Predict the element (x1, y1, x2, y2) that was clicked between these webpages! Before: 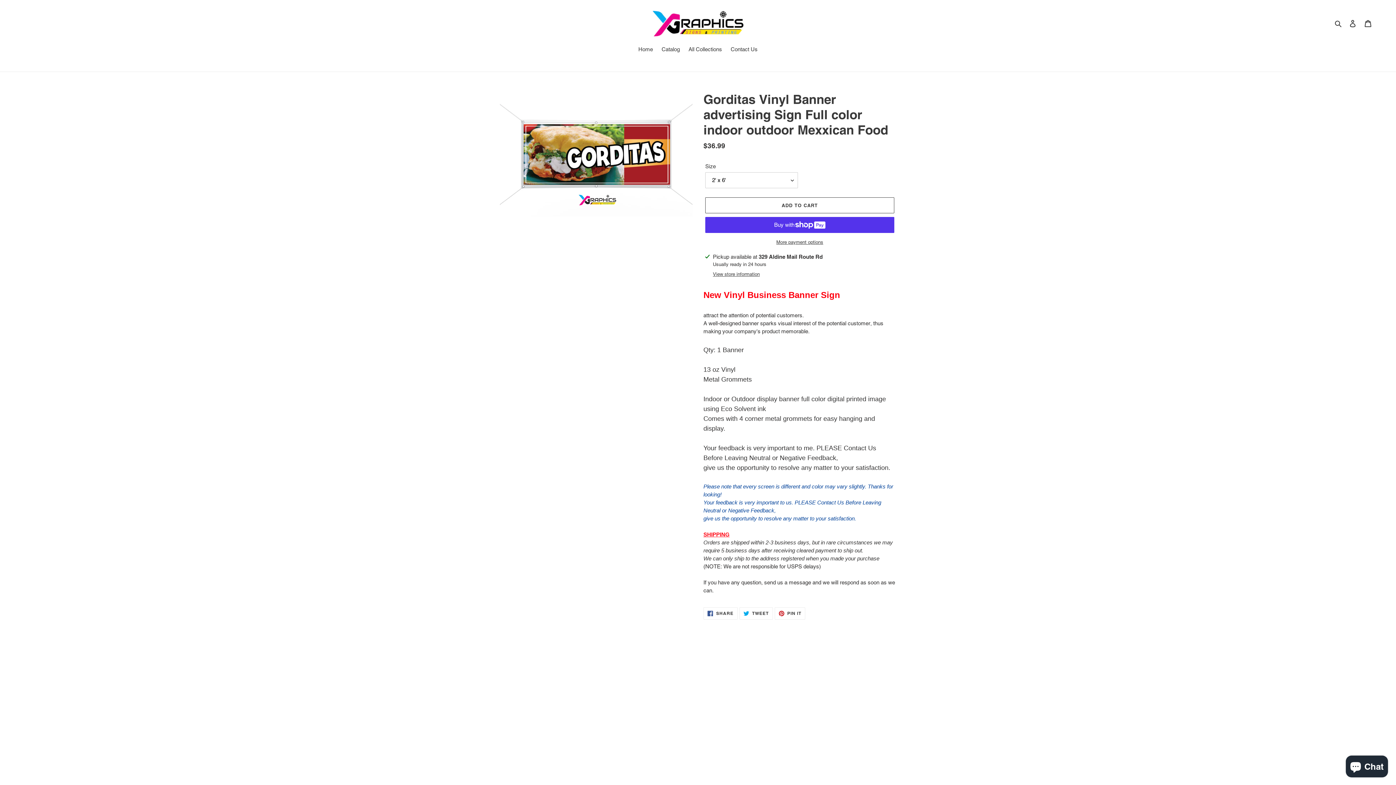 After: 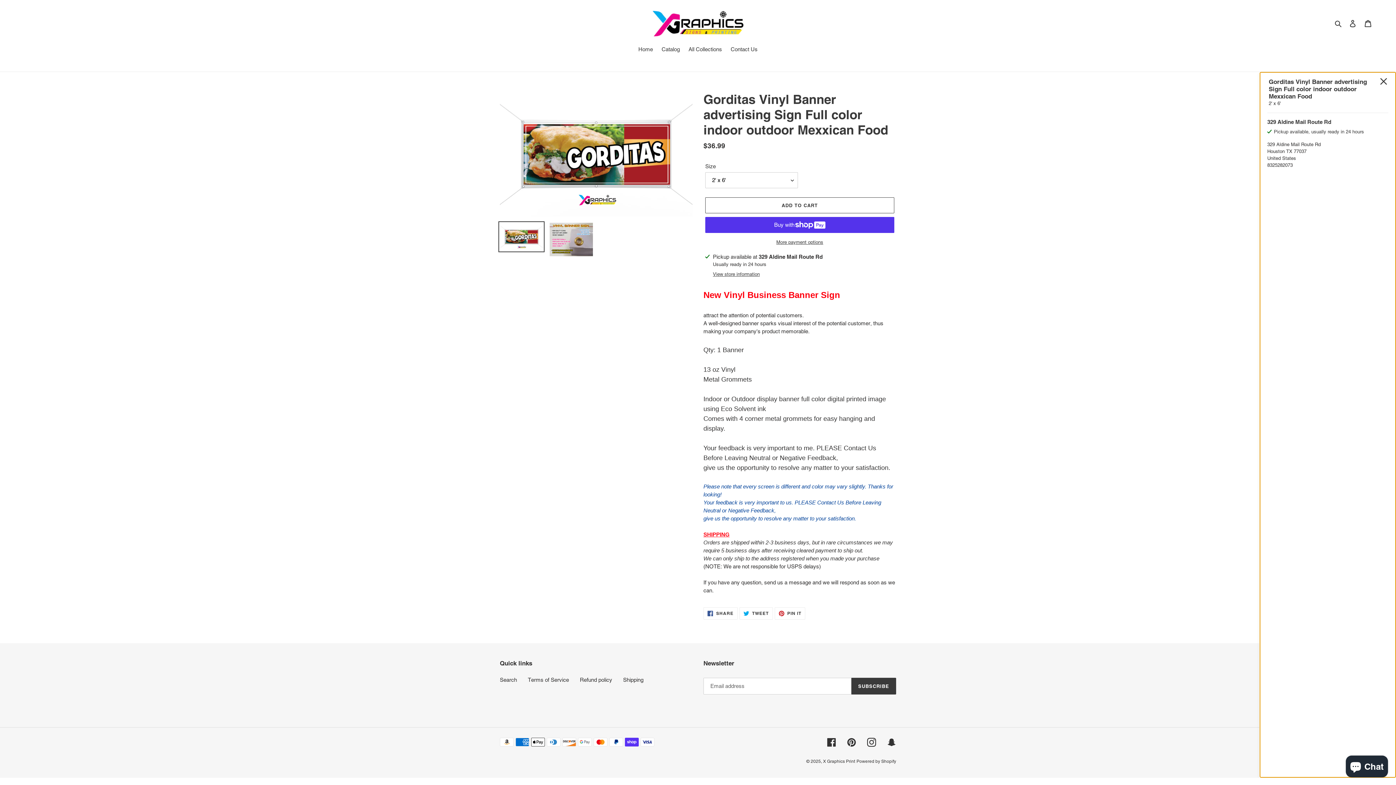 Action: label: View store information bbox: (713, 270, 760, 277)